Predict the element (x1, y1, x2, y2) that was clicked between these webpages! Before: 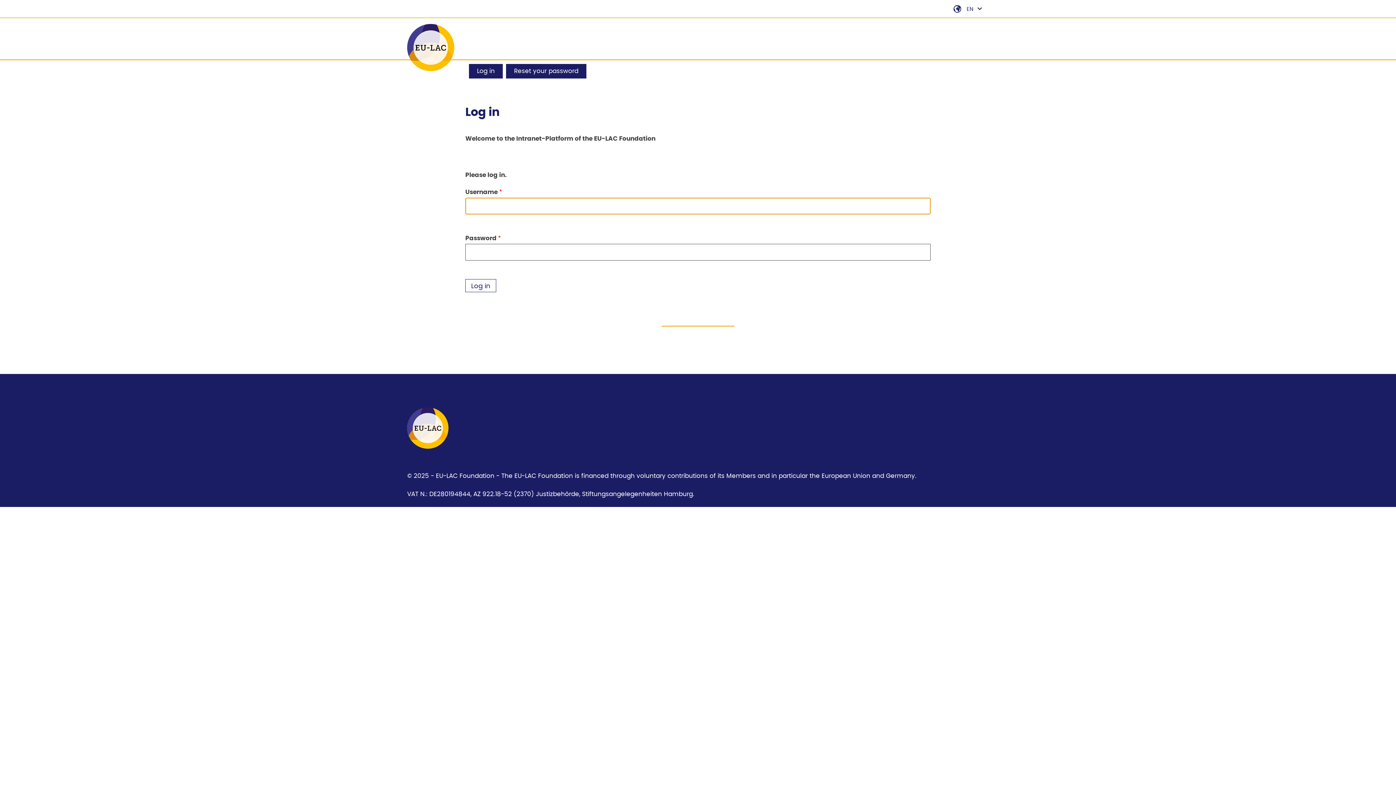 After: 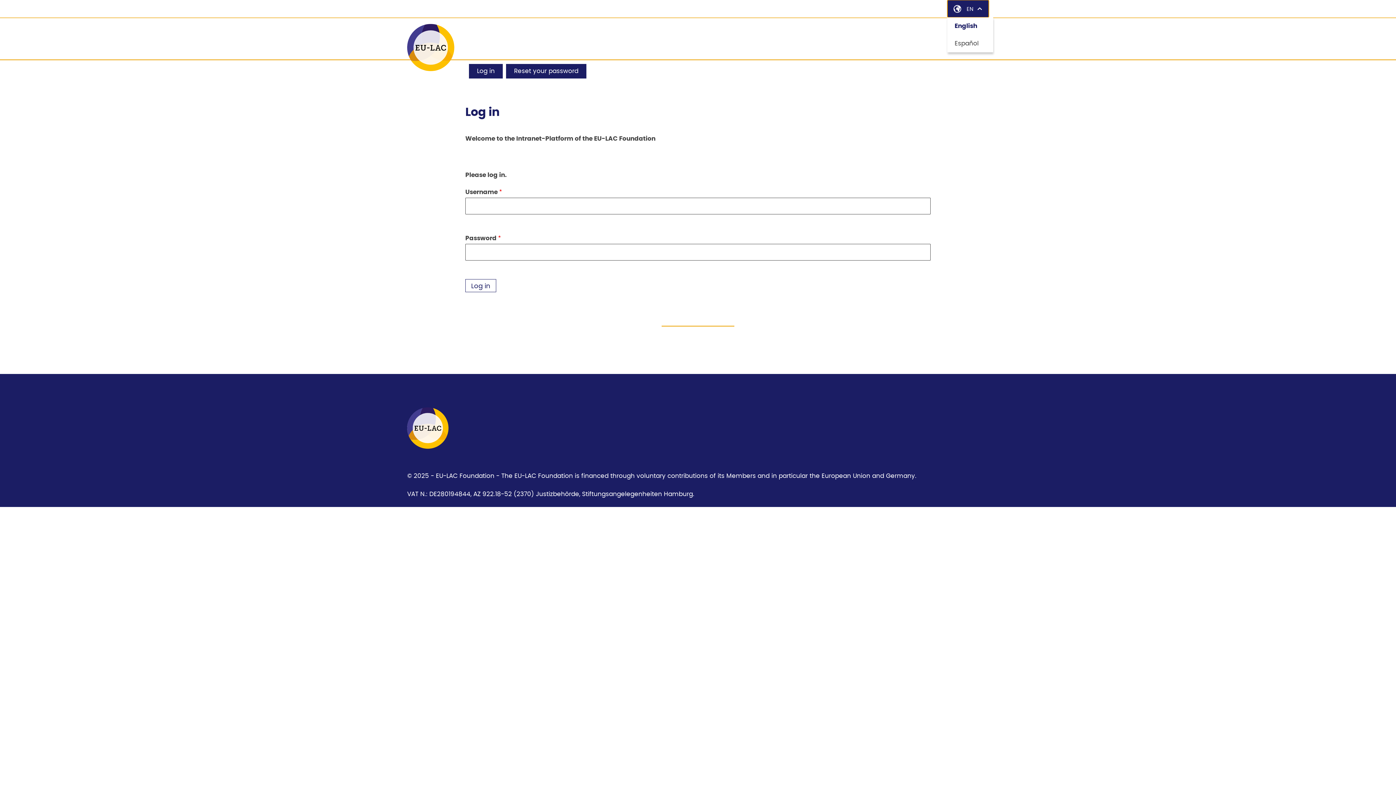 Action: bbox: (947, 0, 989, 17) label: Open language navigation